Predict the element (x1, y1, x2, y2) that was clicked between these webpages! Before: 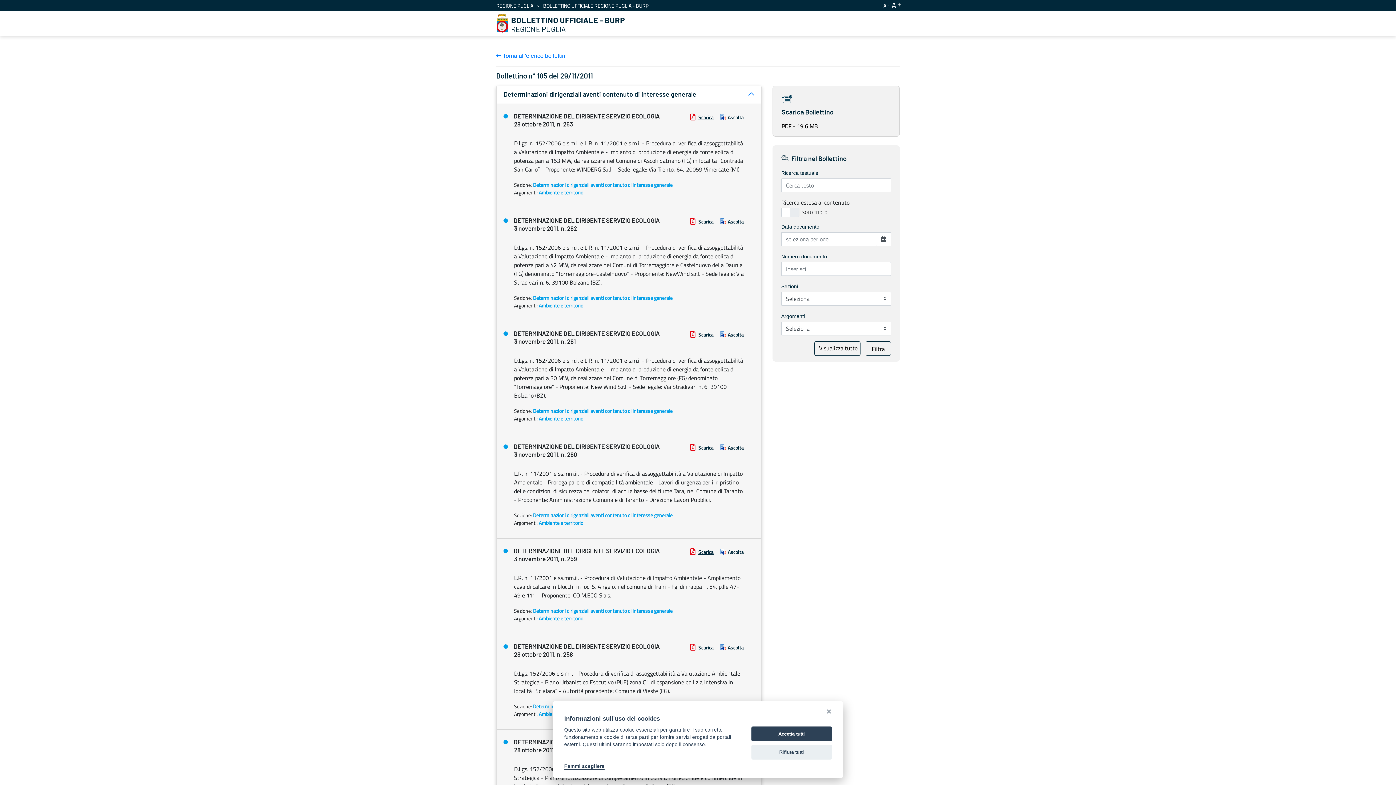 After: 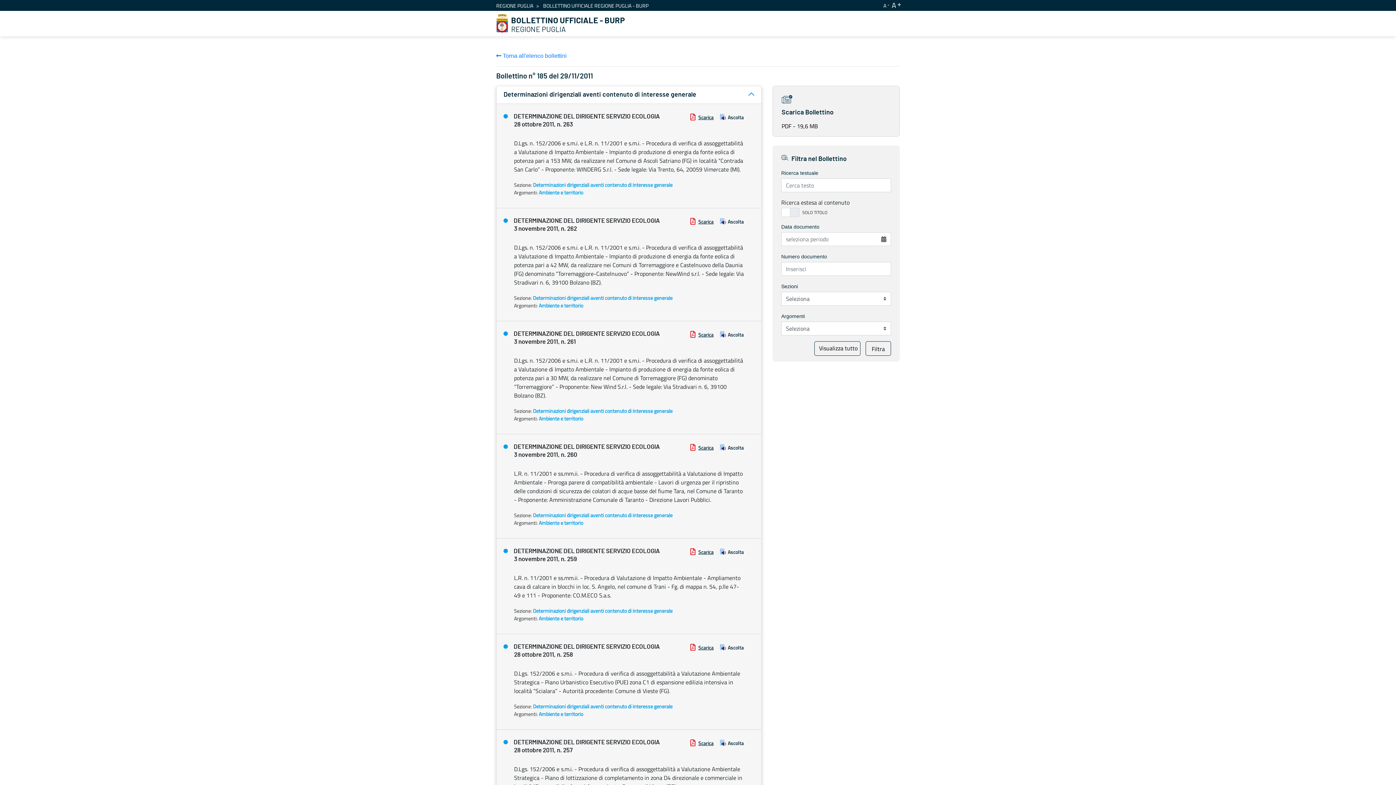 Action: bbox: (826, 706, 832, 716) label: ×